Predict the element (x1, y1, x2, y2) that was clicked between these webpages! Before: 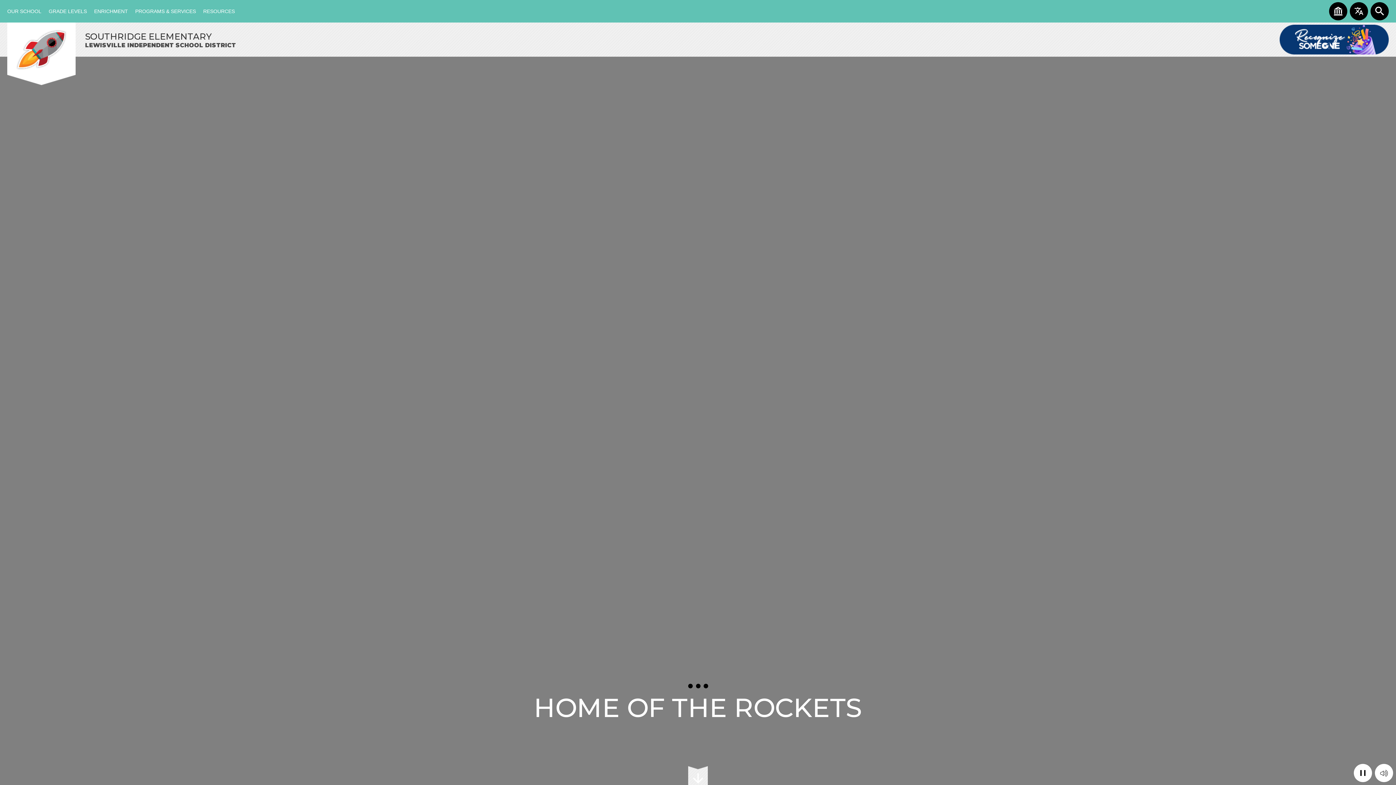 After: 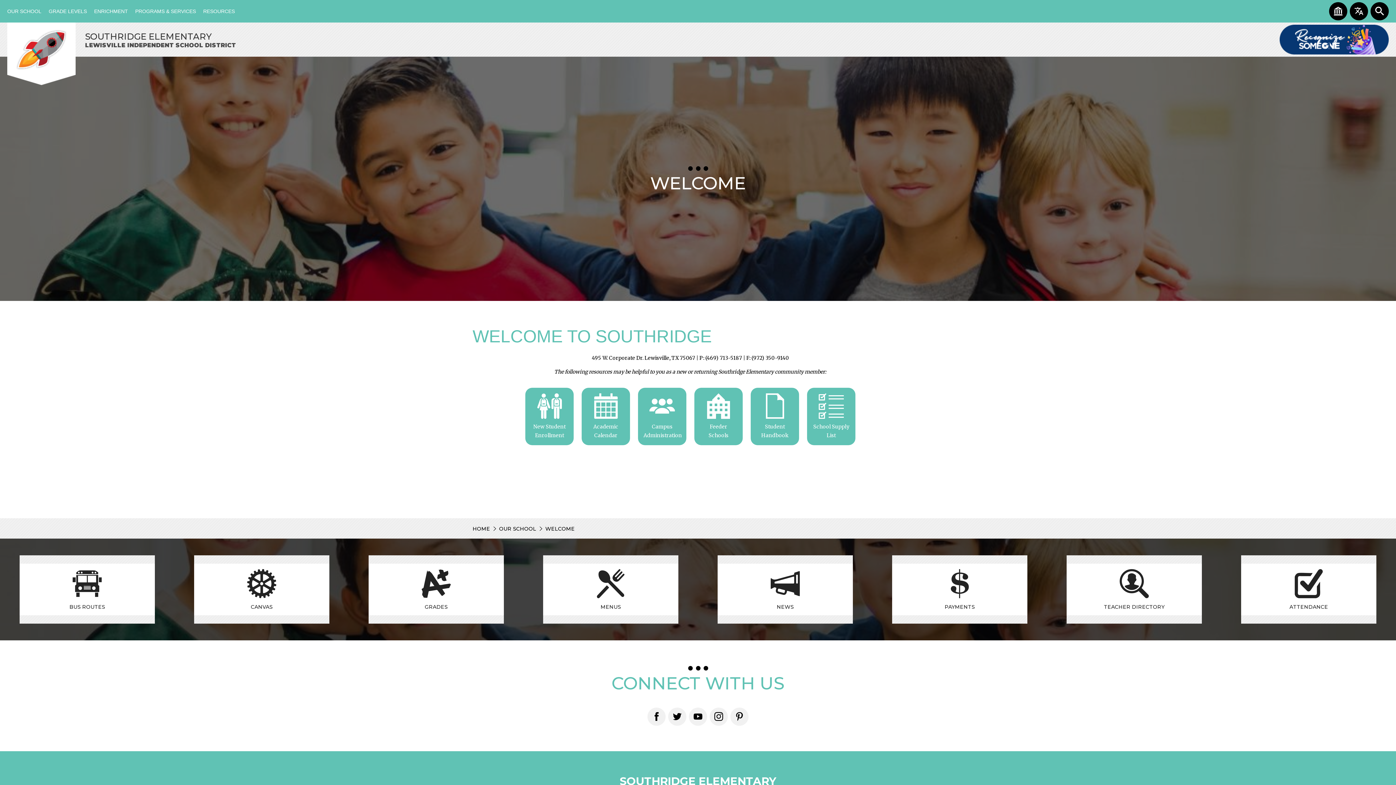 Action: label: OUR SCHOOL bbox: (3, 0, 45, 22)